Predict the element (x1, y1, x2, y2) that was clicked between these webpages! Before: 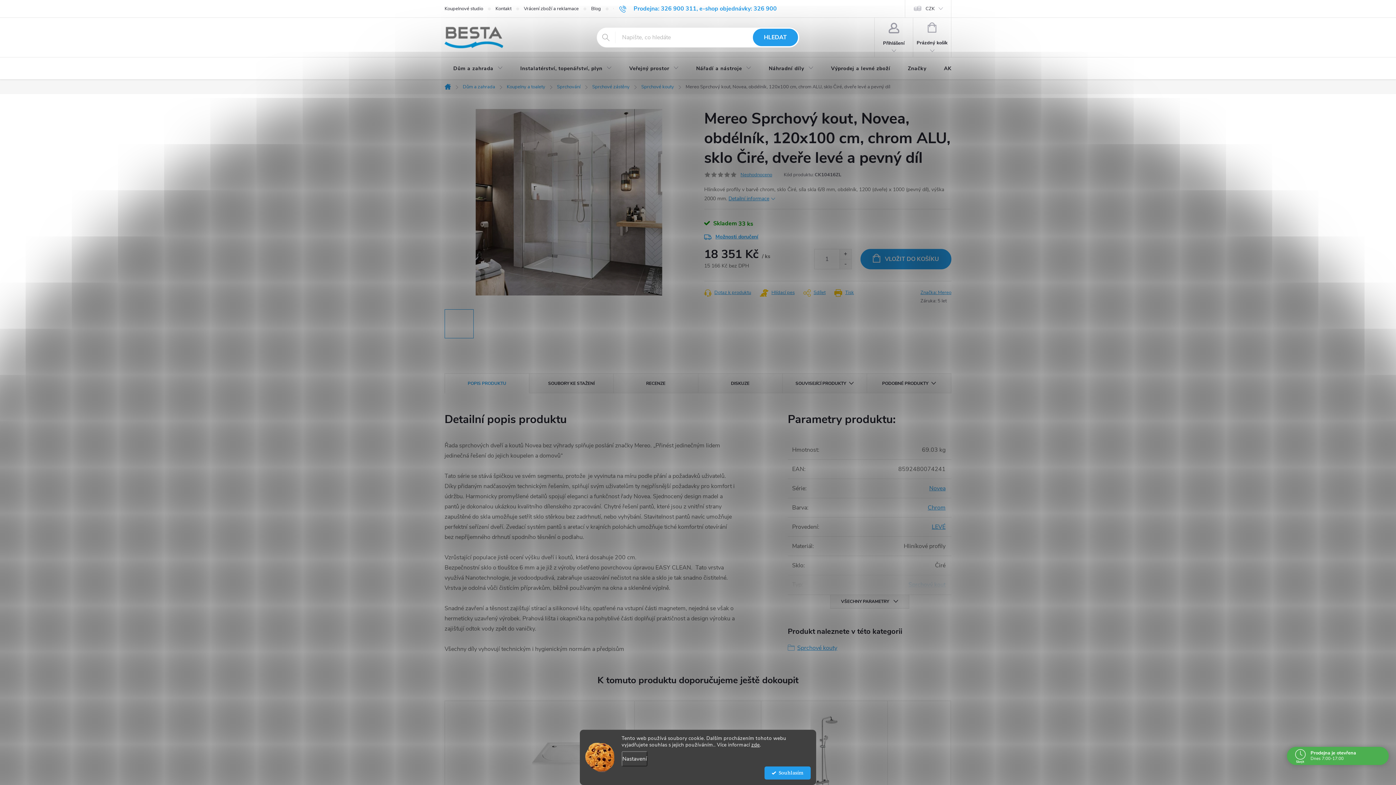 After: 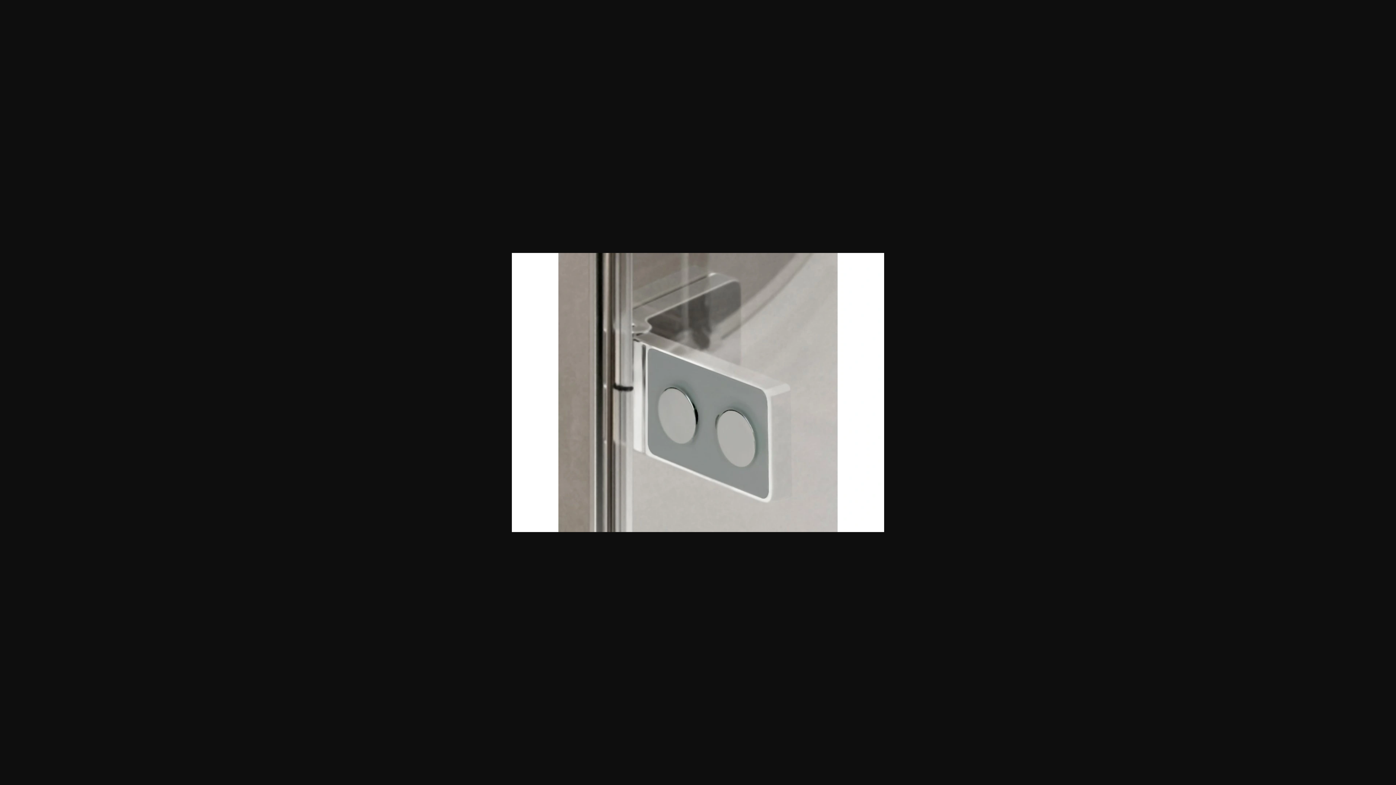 Action: bbox: (619, 309, 648, 338)